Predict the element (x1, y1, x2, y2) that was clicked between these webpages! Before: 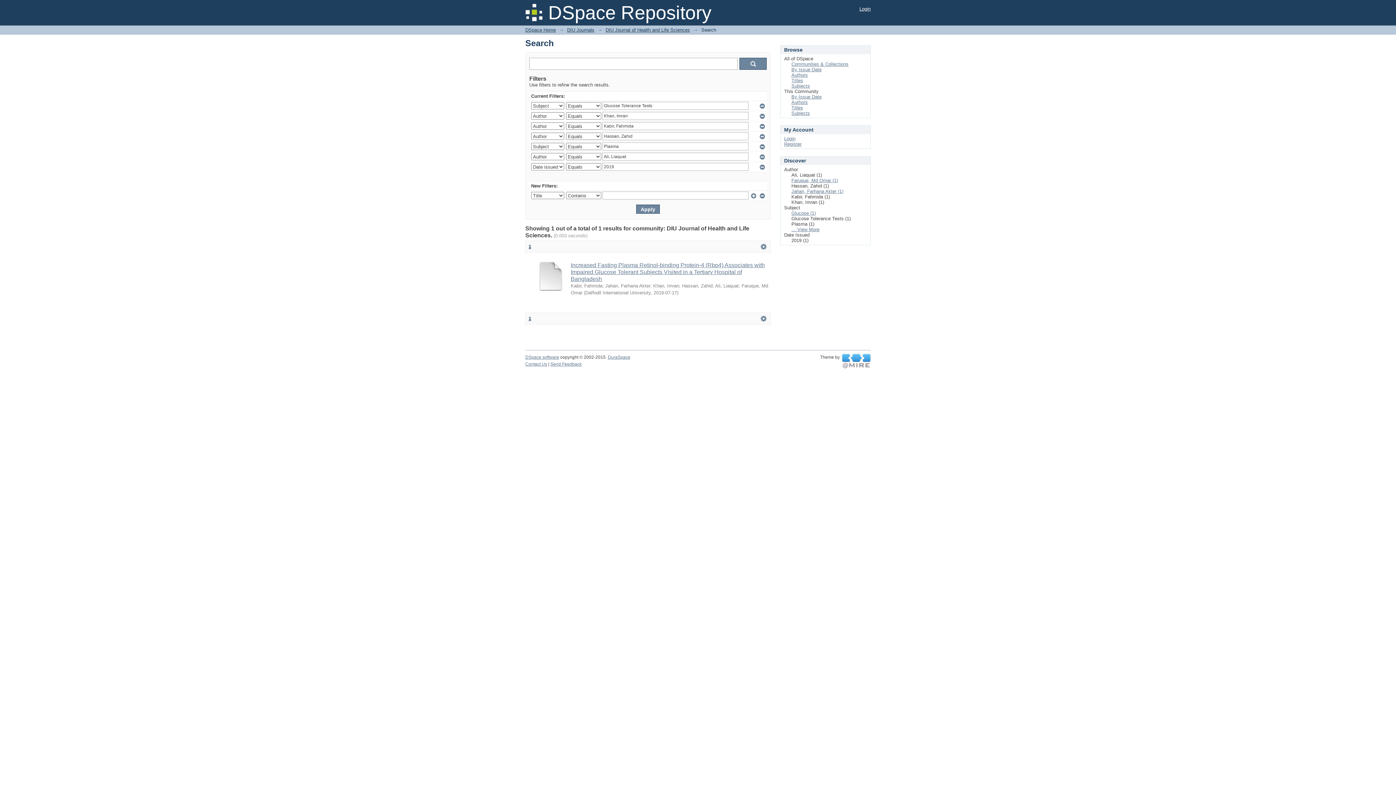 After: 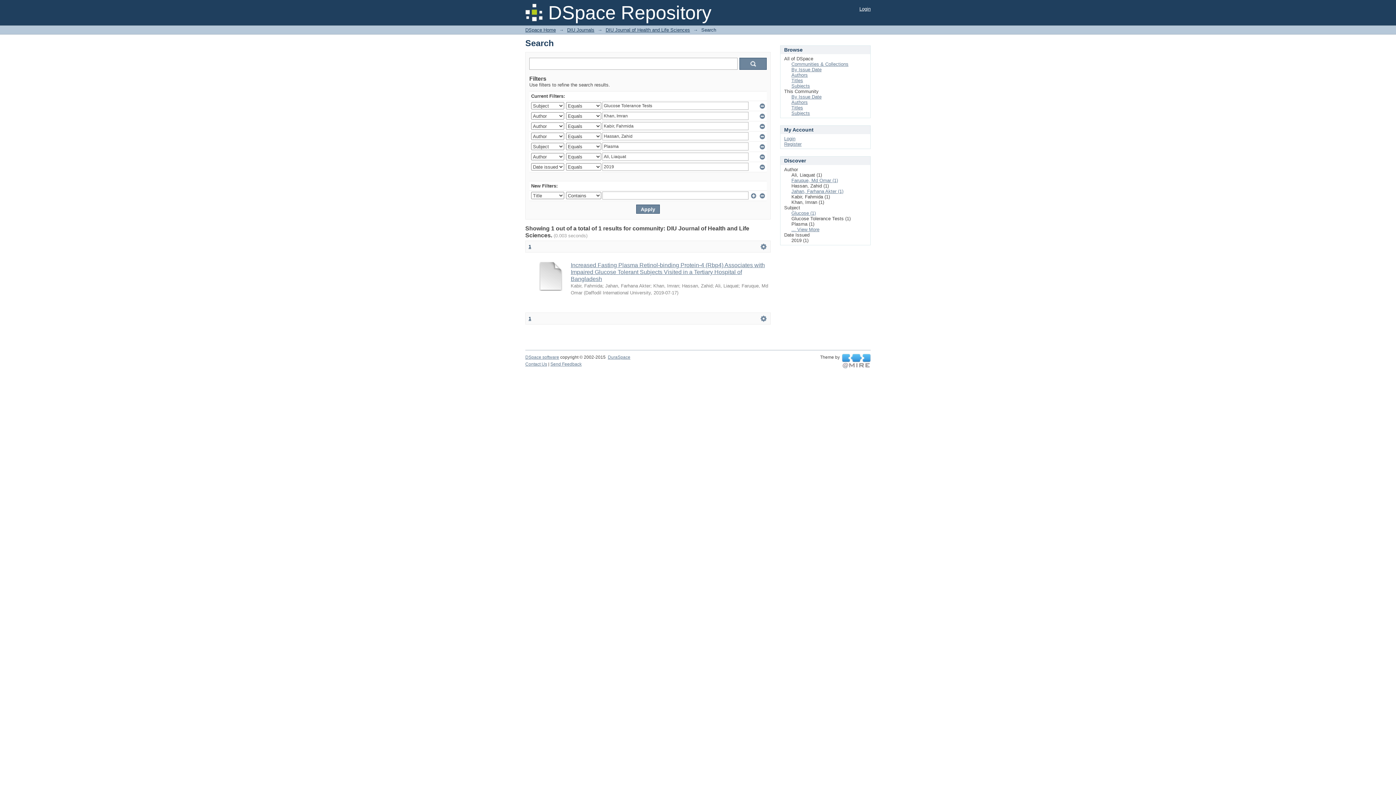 Action: bbox: (842, 358, 870, 364) label:  